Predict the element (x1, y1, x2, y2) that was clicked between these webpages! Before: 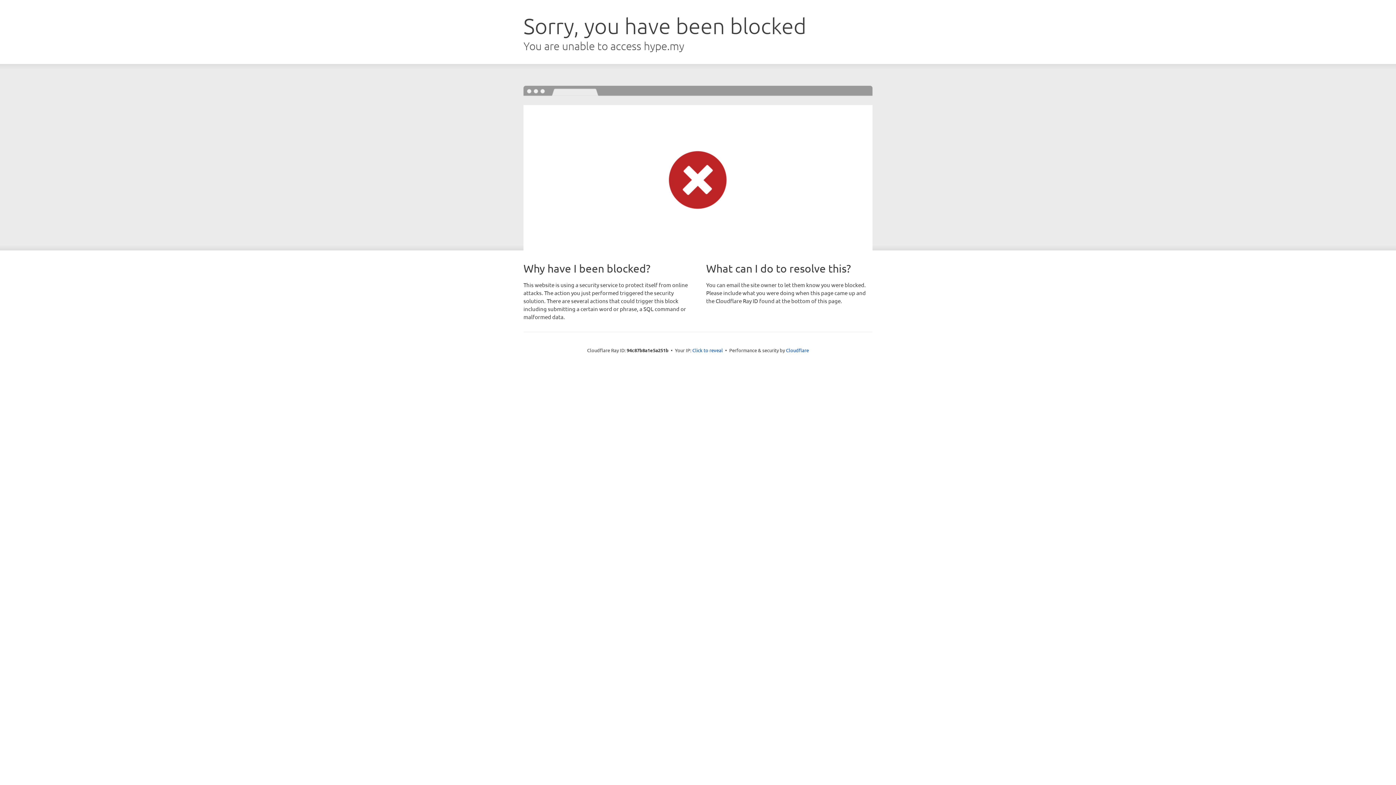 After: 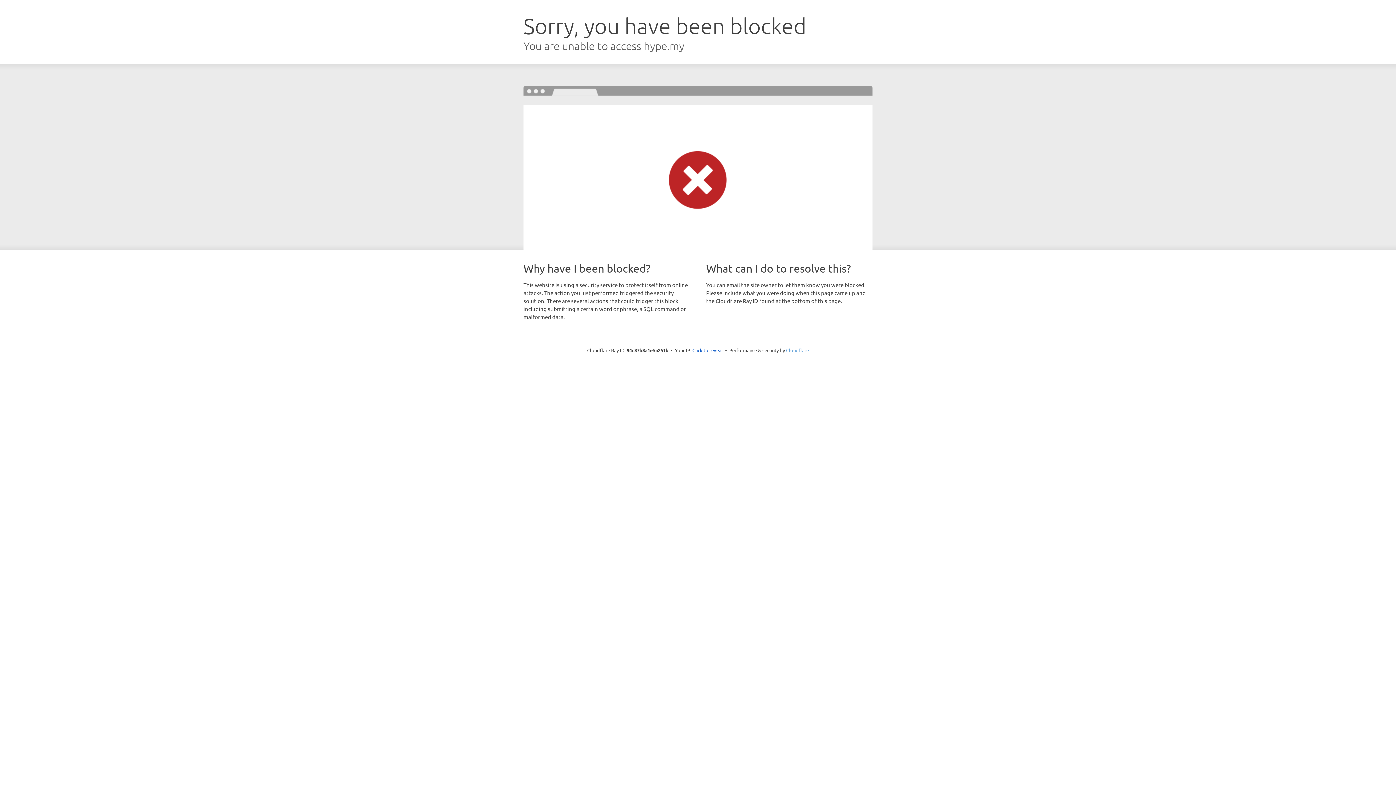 Action: bbox: (786, 347, 809, 353) label: Cloudflare